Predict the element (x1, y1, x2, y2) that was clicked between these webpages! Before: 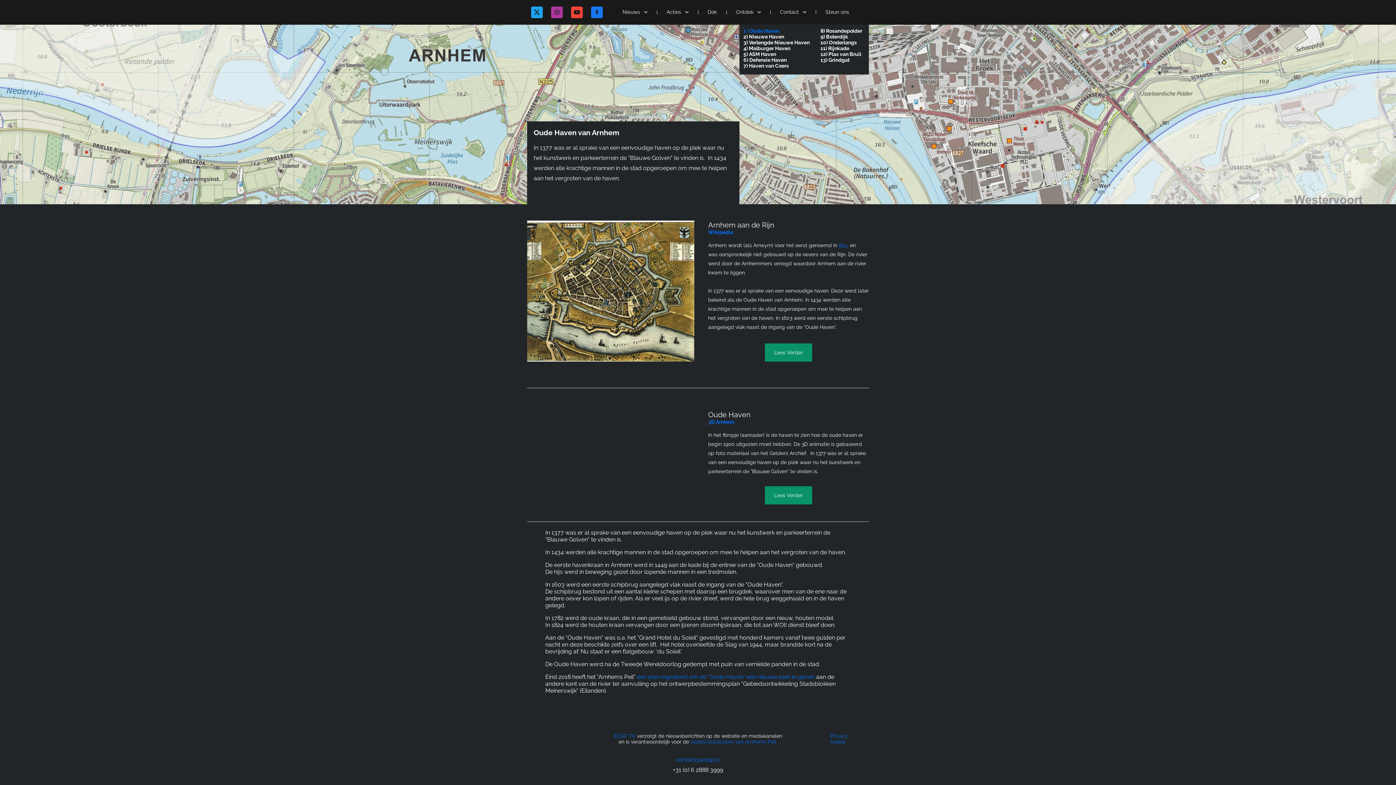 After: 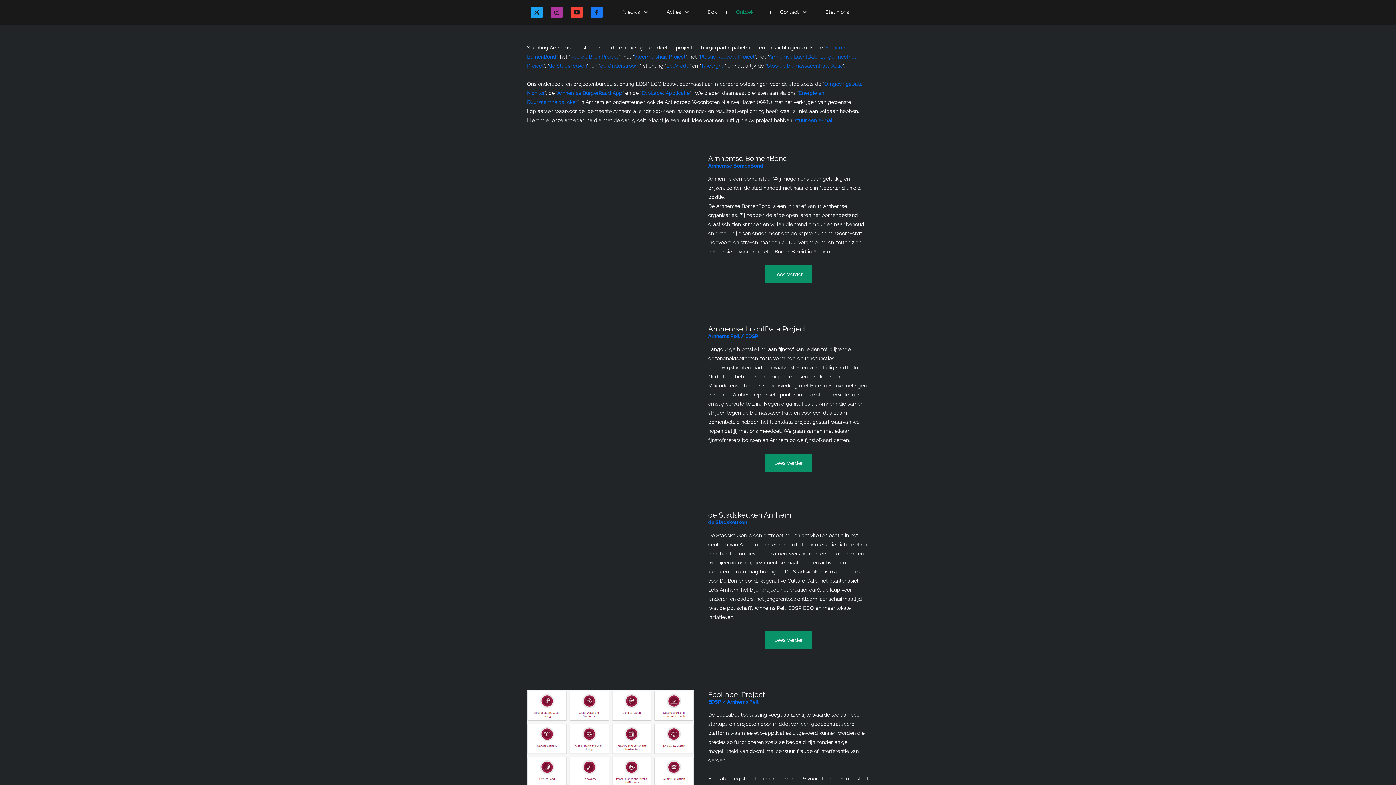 Action: bbox: (732, 3, 764, 21) label: Ontdek